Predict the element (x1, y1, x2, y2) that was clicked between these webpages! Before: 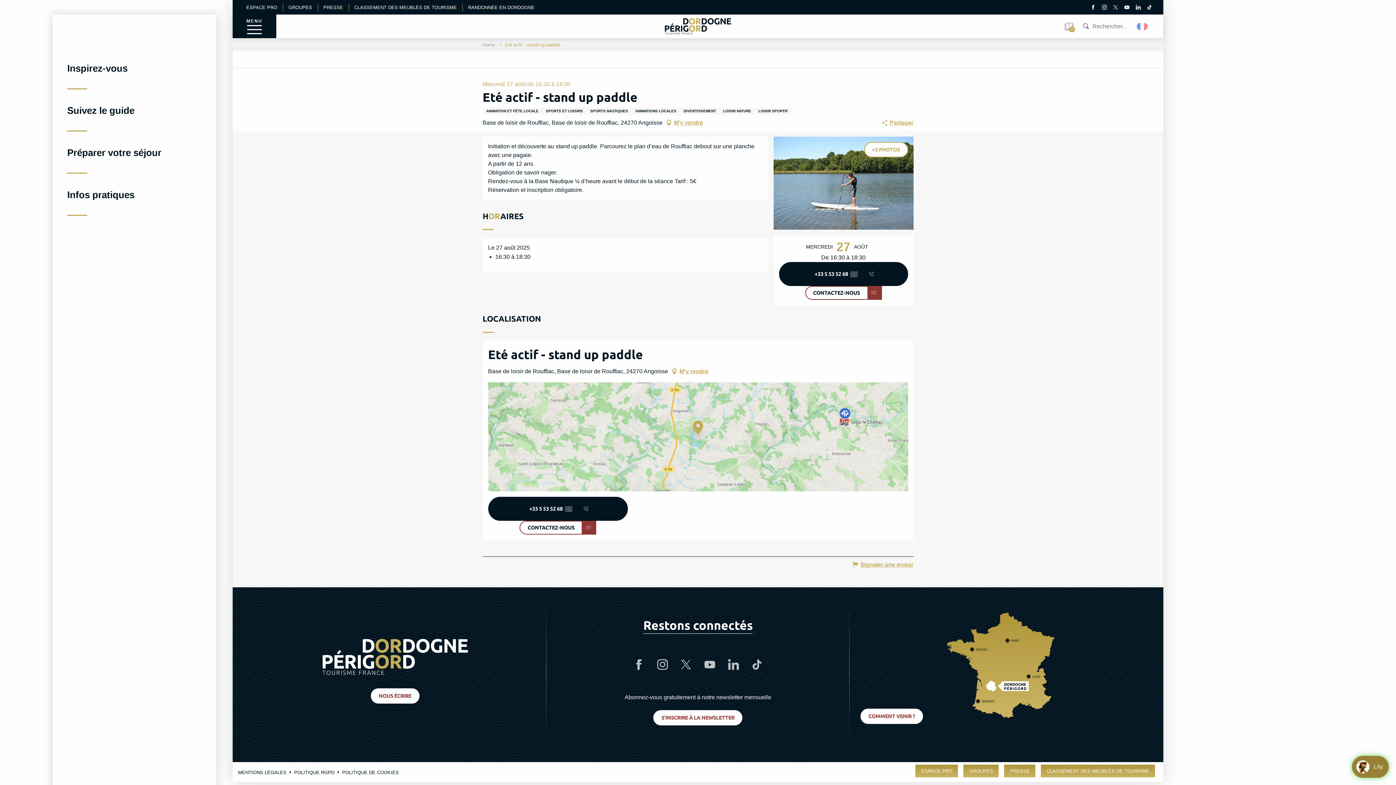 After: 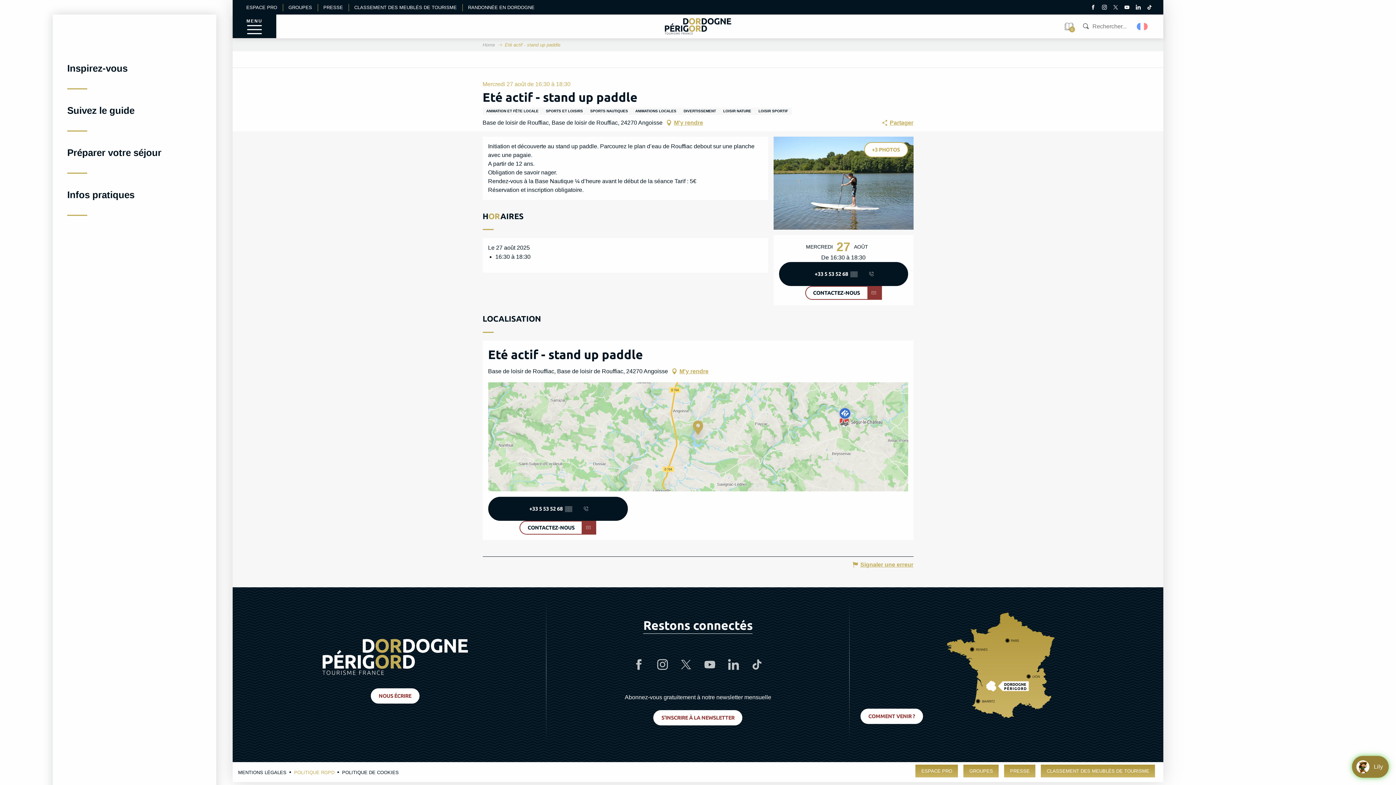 Action: label: POLITIQUE RGPD bbox: (294, 770, 334, 775)